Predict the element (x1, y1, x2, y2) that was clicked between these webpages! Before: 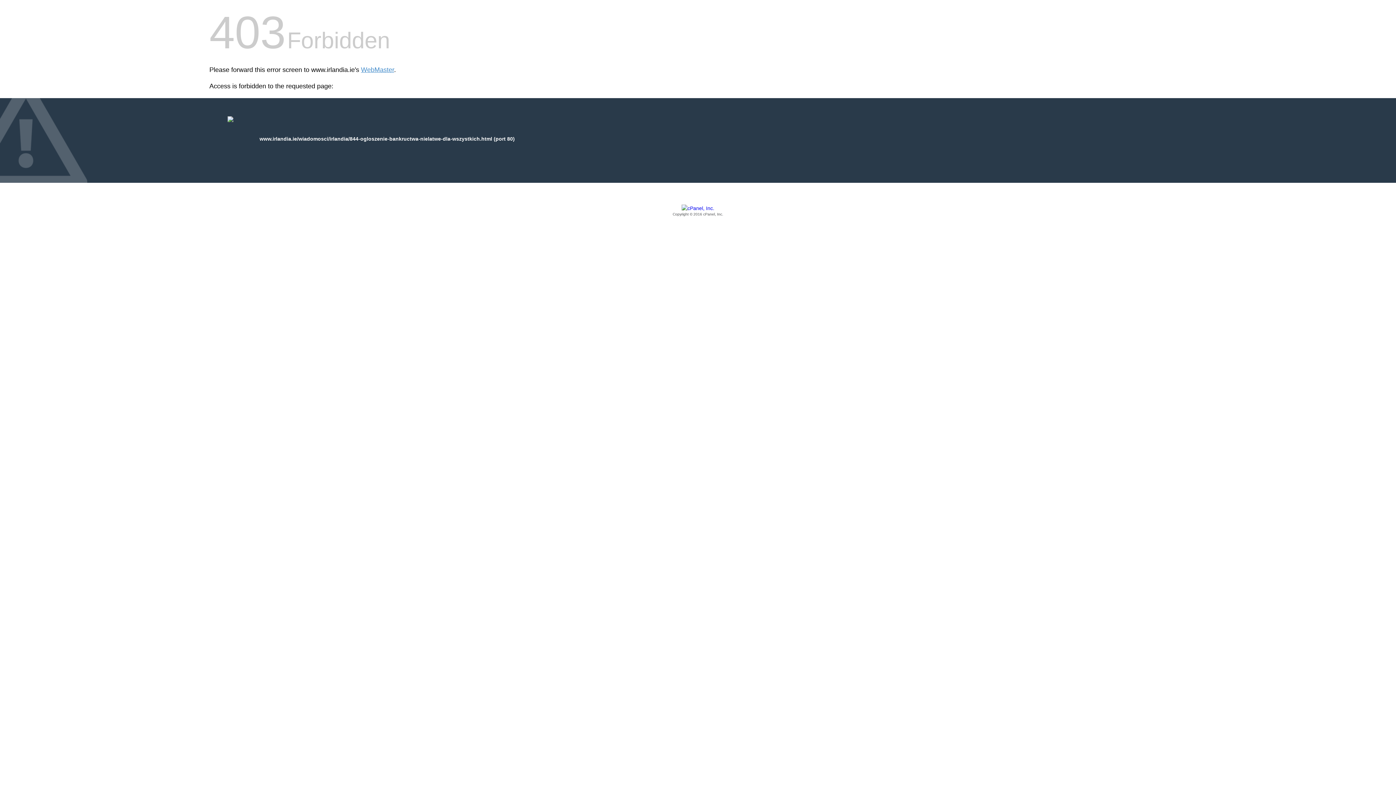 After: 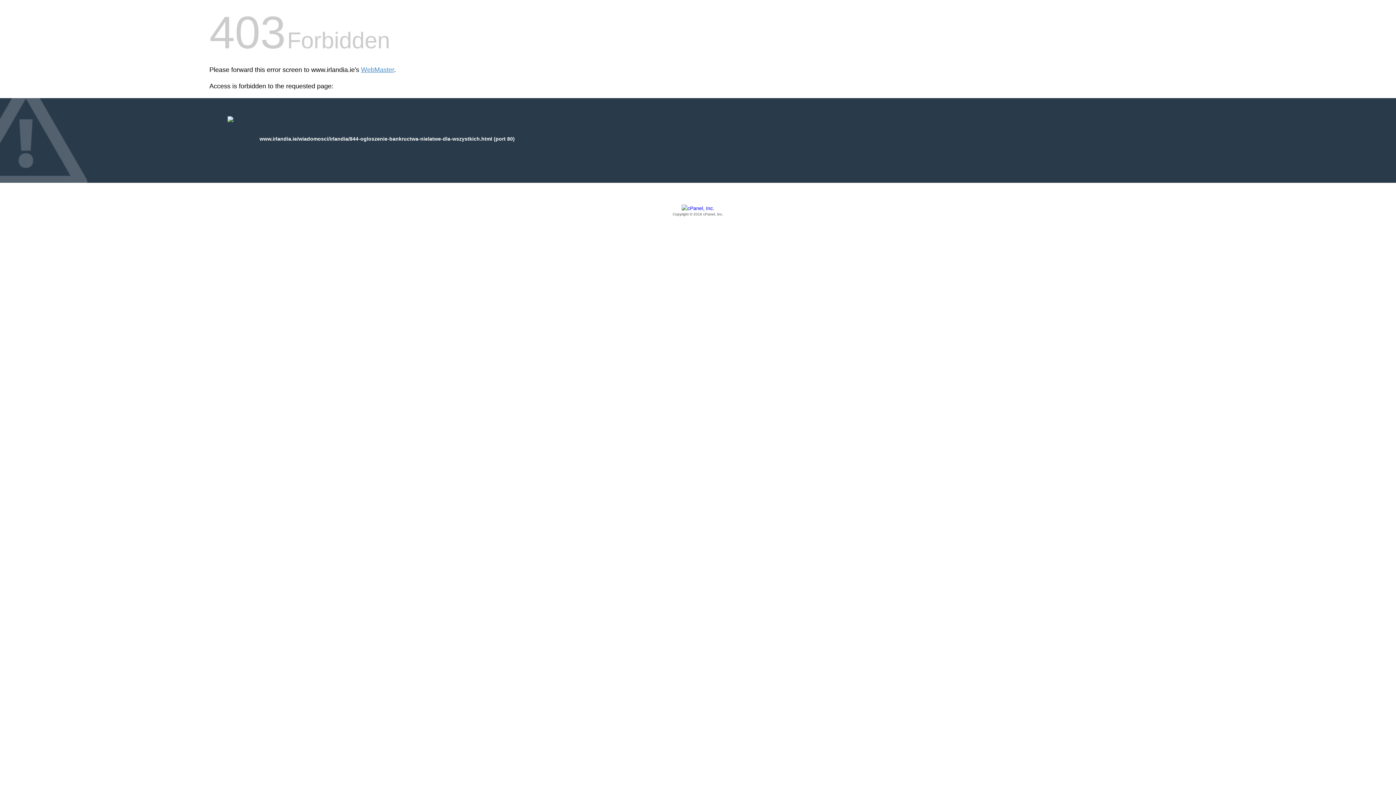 Action: label: Copyright © 2016 cPanel, Inc. bbox: (209, 205, 1186, 217)